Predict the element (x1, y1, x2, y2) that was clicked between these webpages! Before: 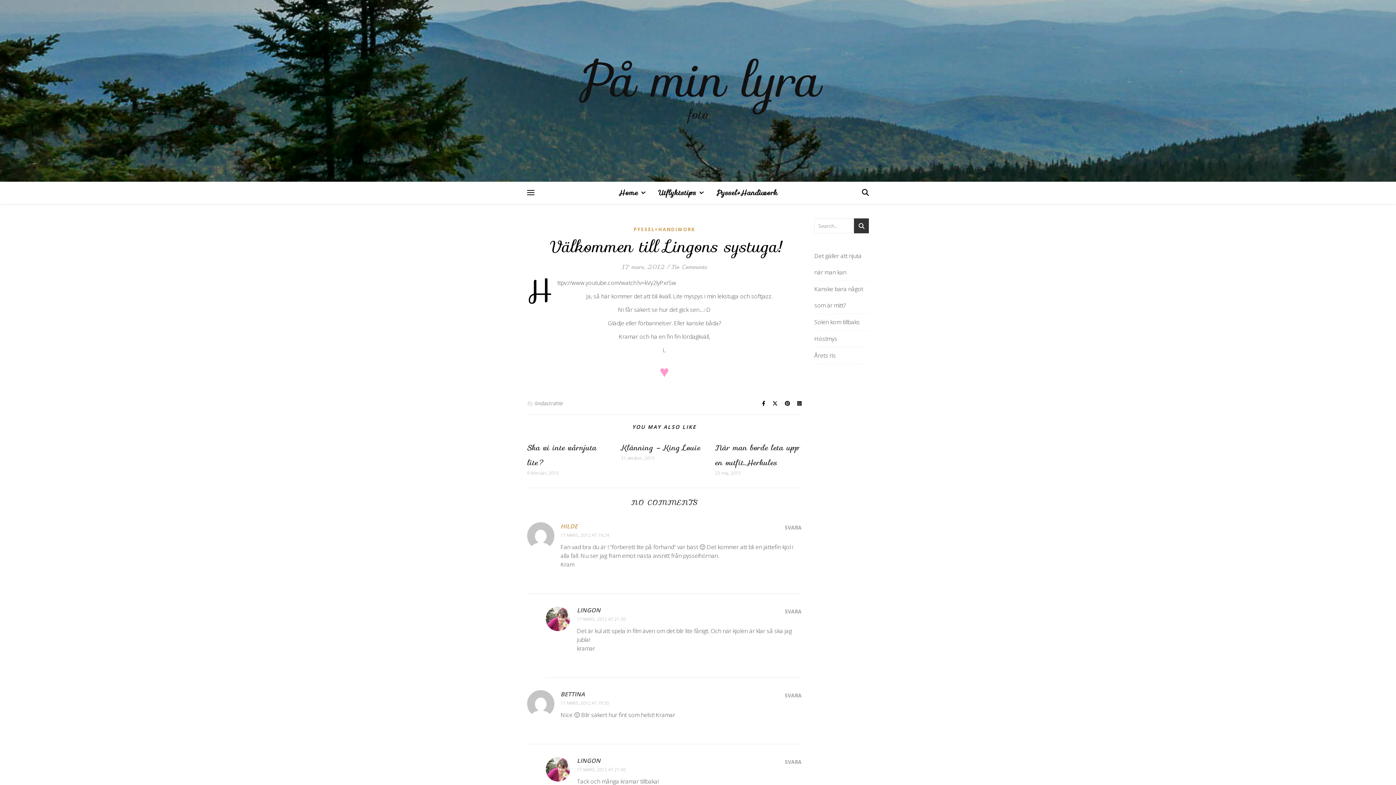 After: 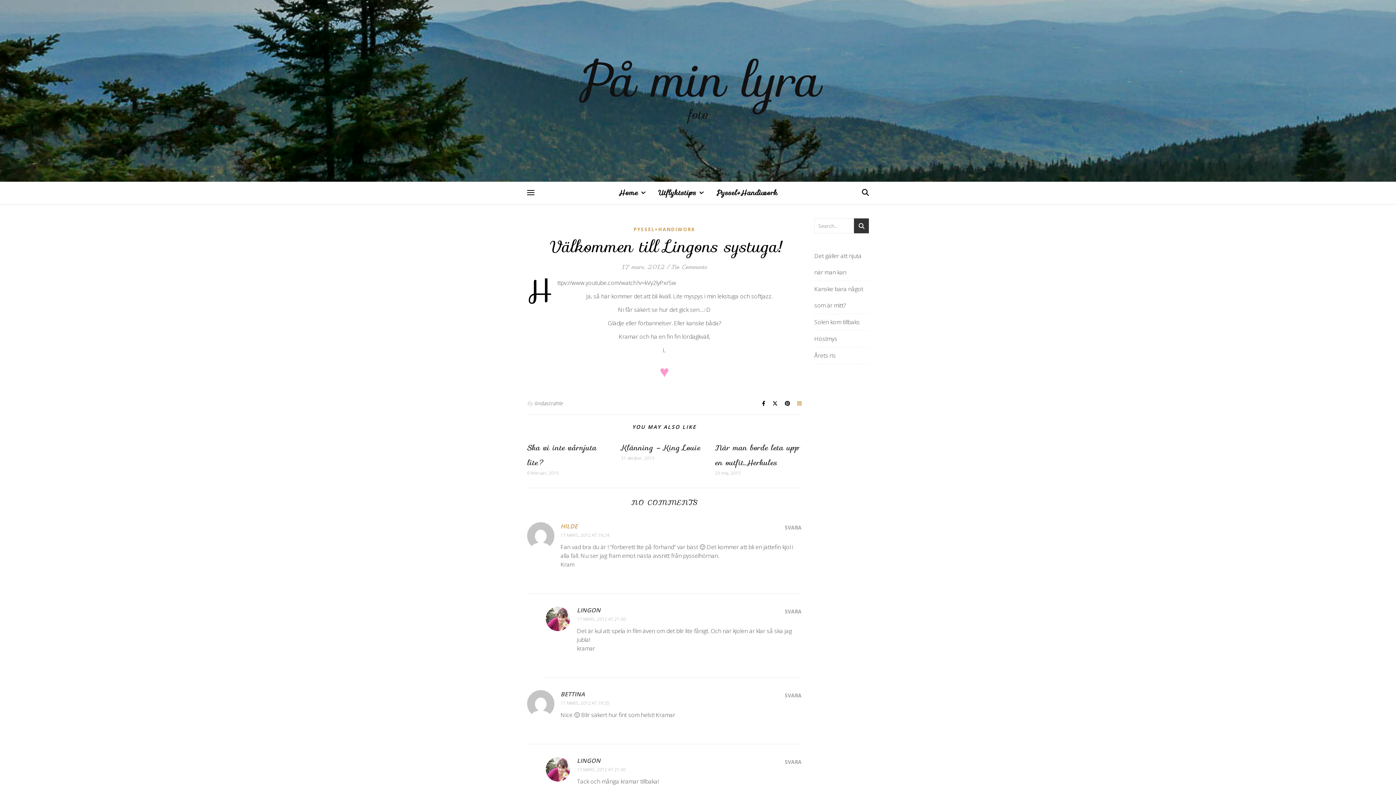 Action: bbox: (797, 400, 801, 406)